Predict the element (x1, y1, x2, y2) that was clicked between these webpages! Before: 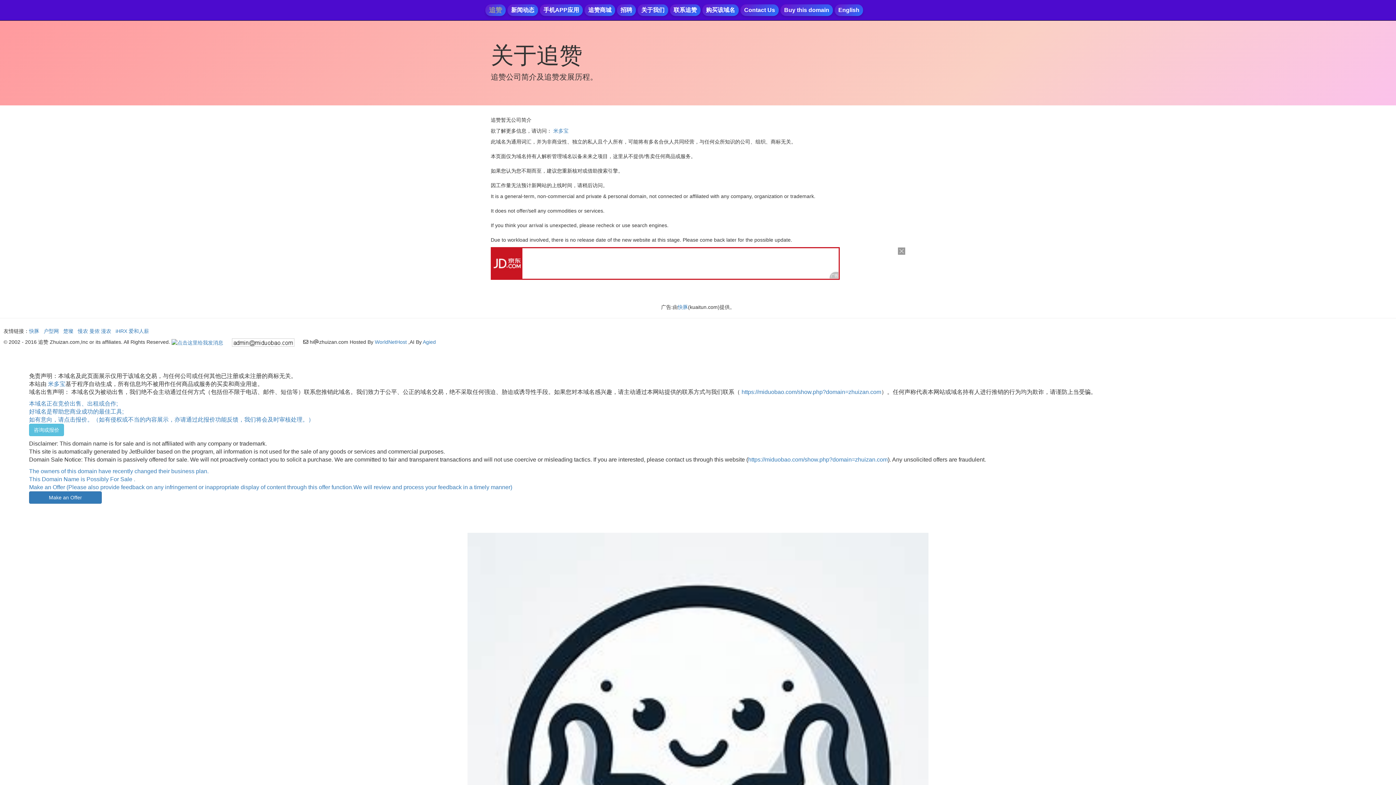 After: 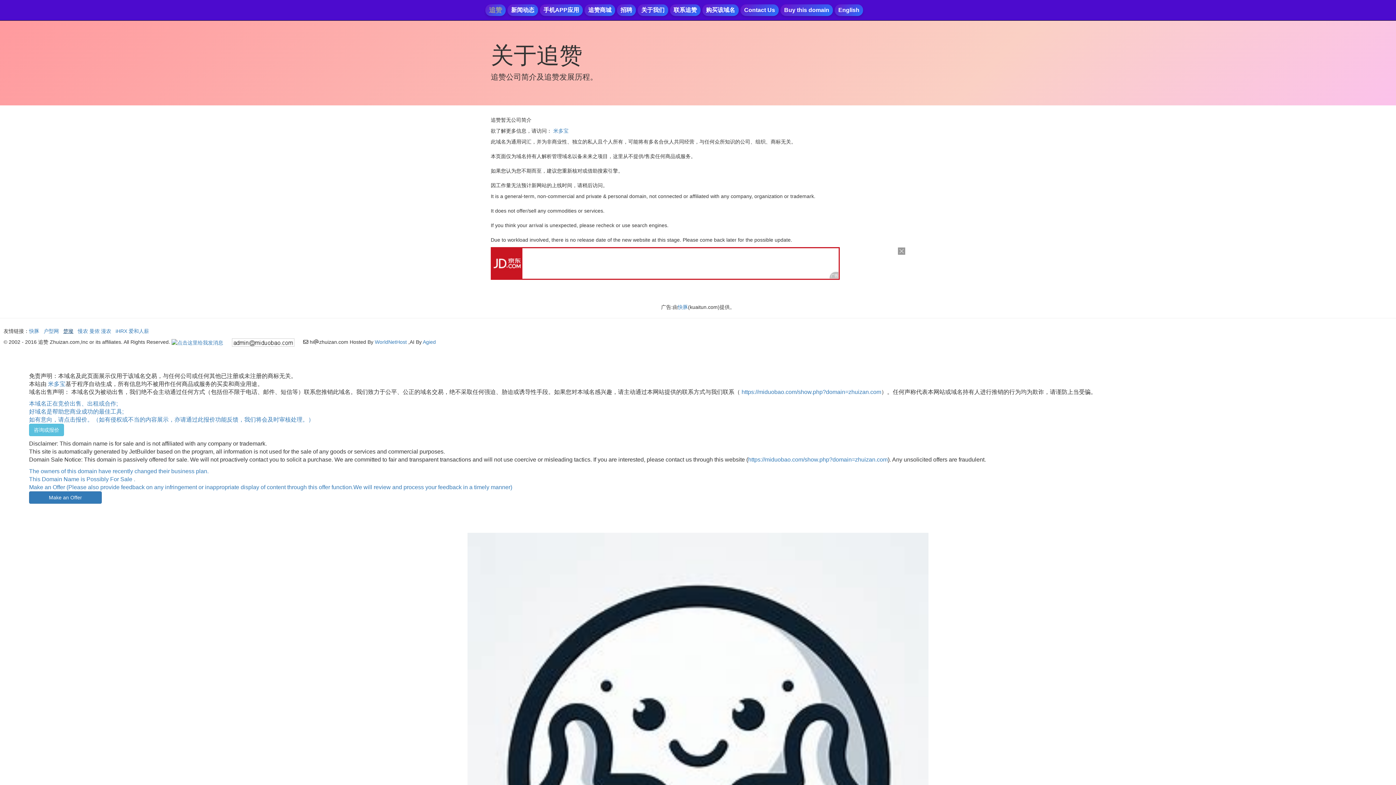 Action: label: 楚璨 bbox: (63, 328, 73, 334)